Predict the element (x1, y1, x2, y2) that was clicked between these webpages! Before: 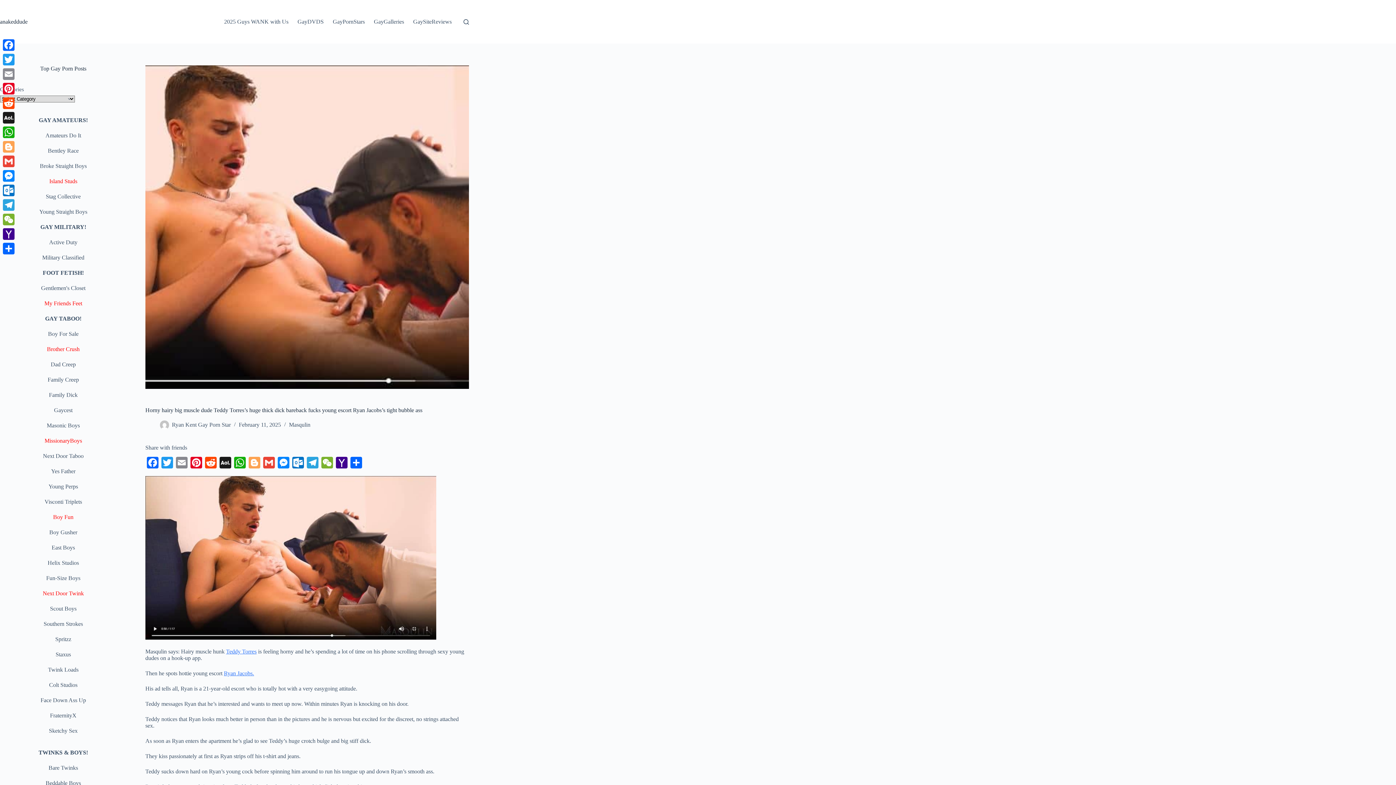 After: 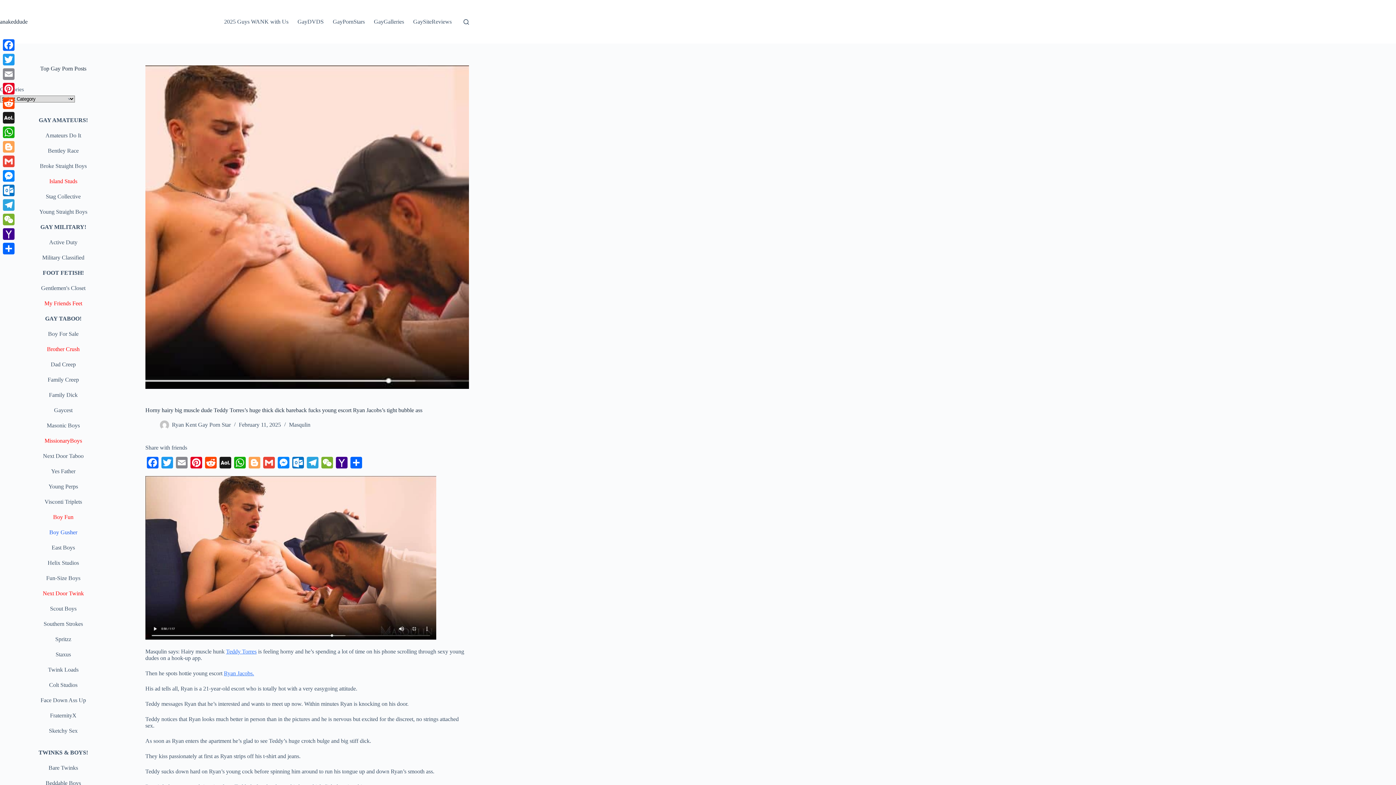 Action: bbox: (49, 529, 77, 535) label: Boy Gusher